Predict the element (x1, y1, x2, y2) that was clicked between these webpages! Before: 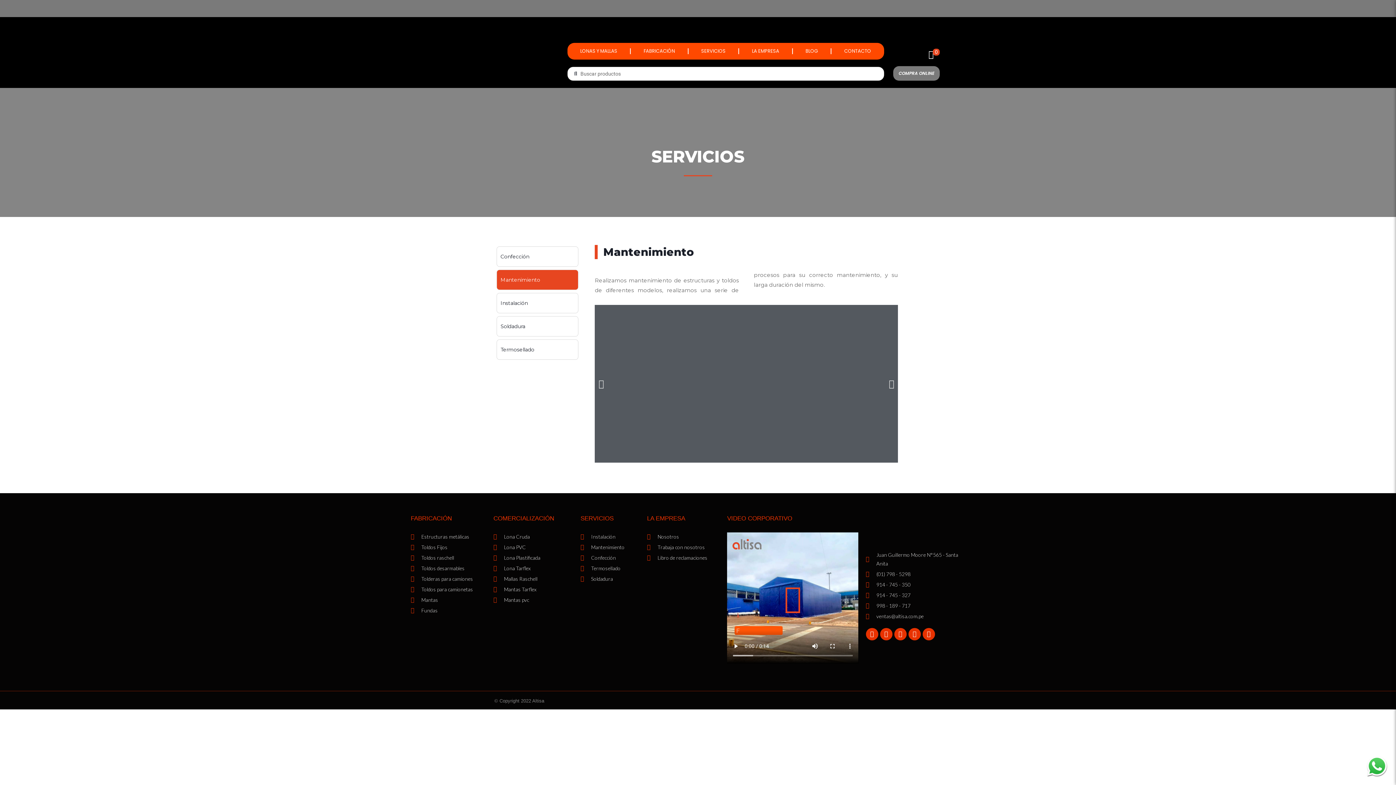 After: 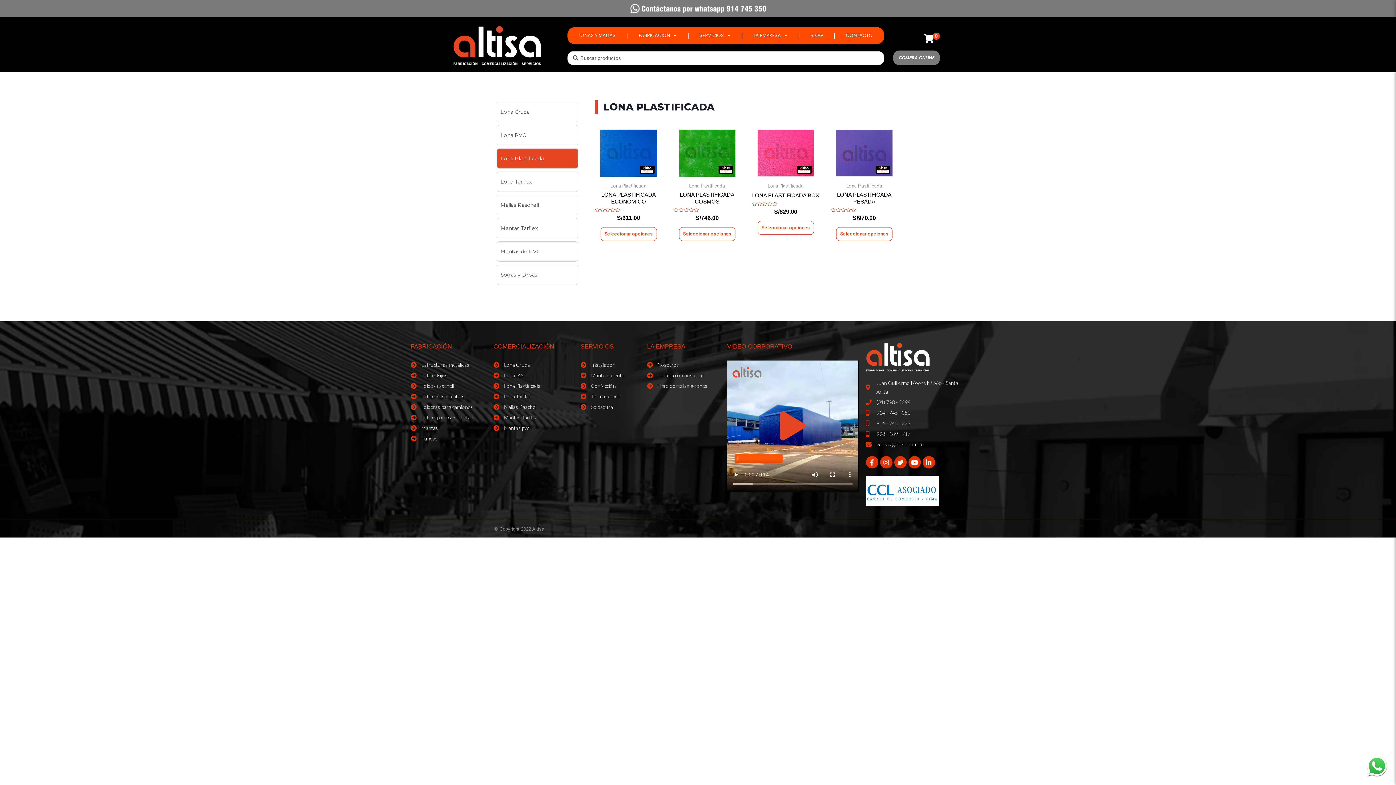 Action: label: Lona Plastificada bbox: (493, 553, 573, 562)